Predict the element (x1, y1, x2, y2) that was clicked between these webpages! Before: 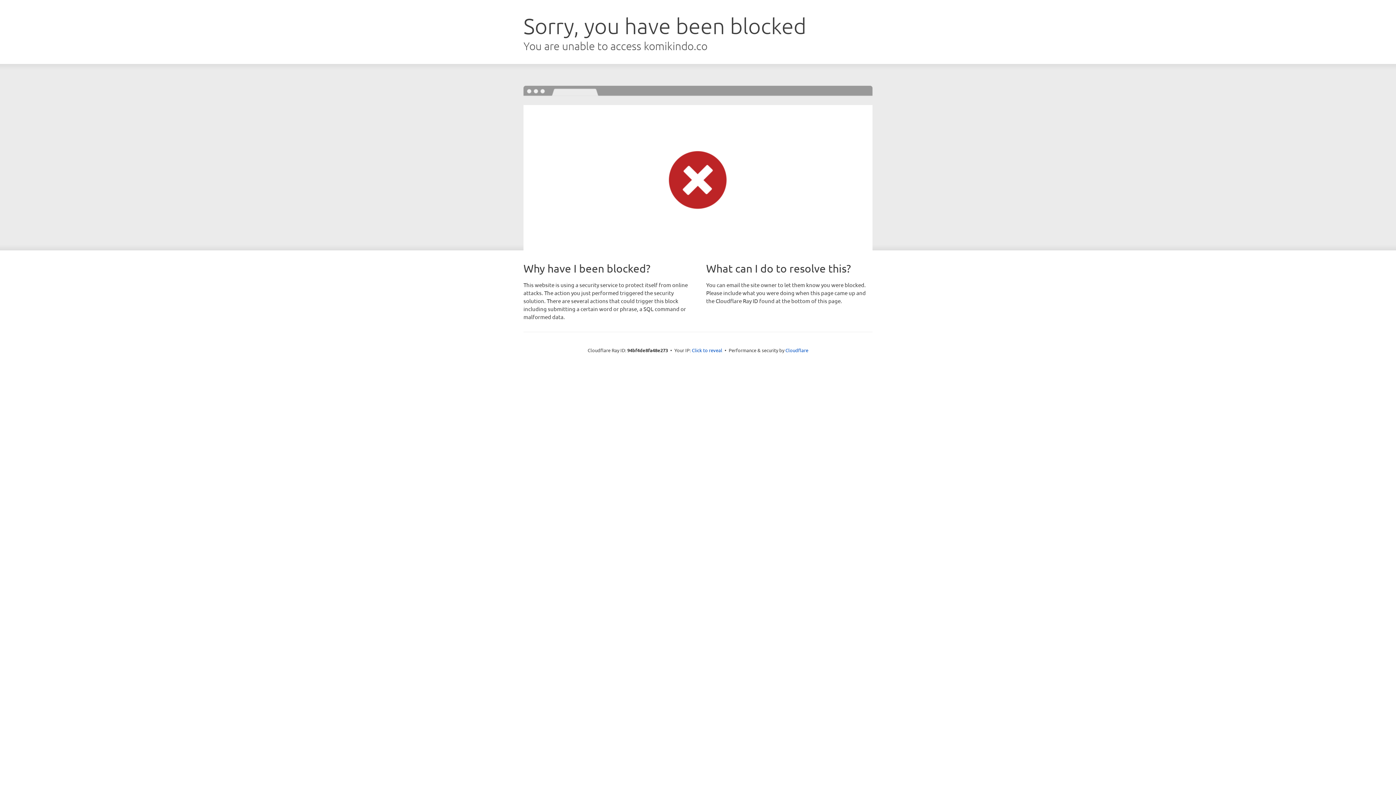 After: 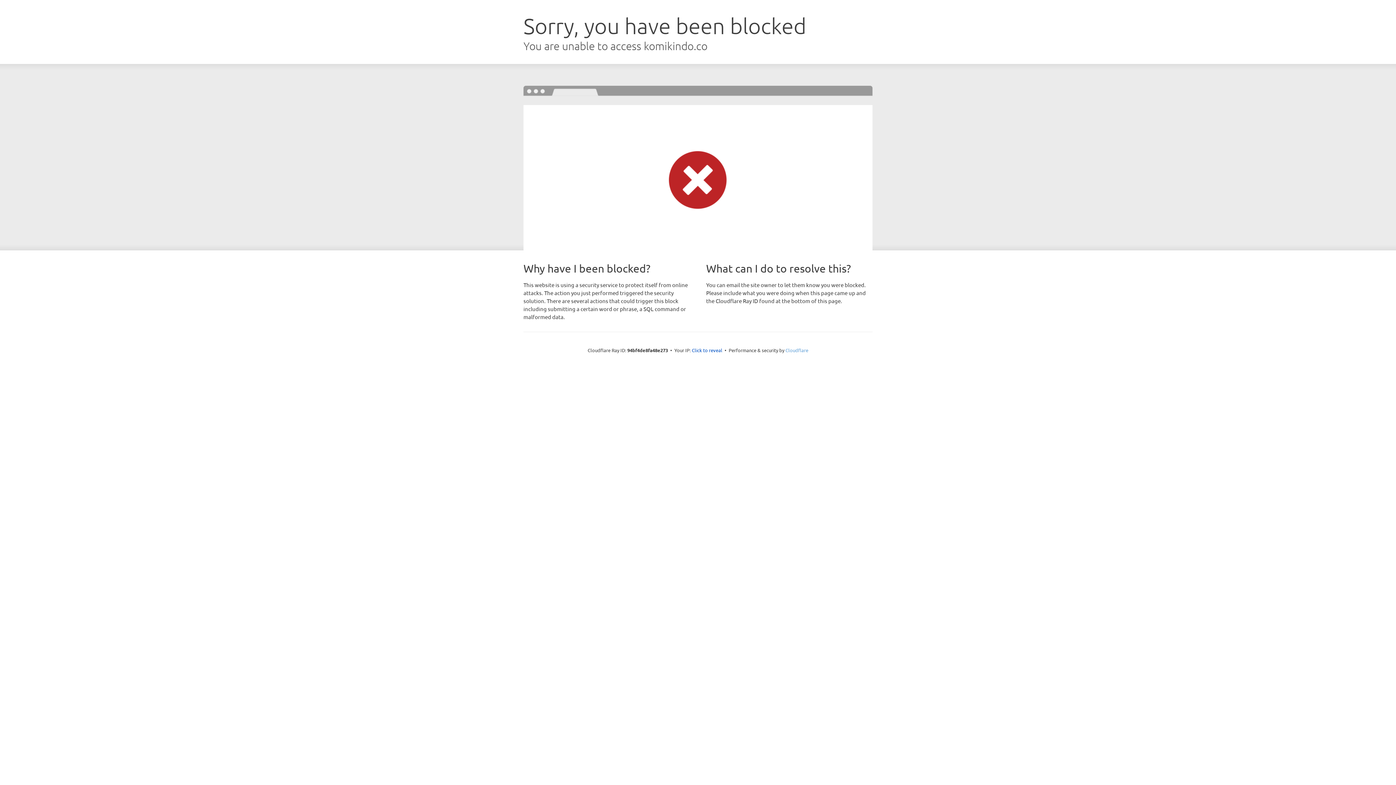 Action: label: Cloudflare bbox: (785, 347, 808, 353)